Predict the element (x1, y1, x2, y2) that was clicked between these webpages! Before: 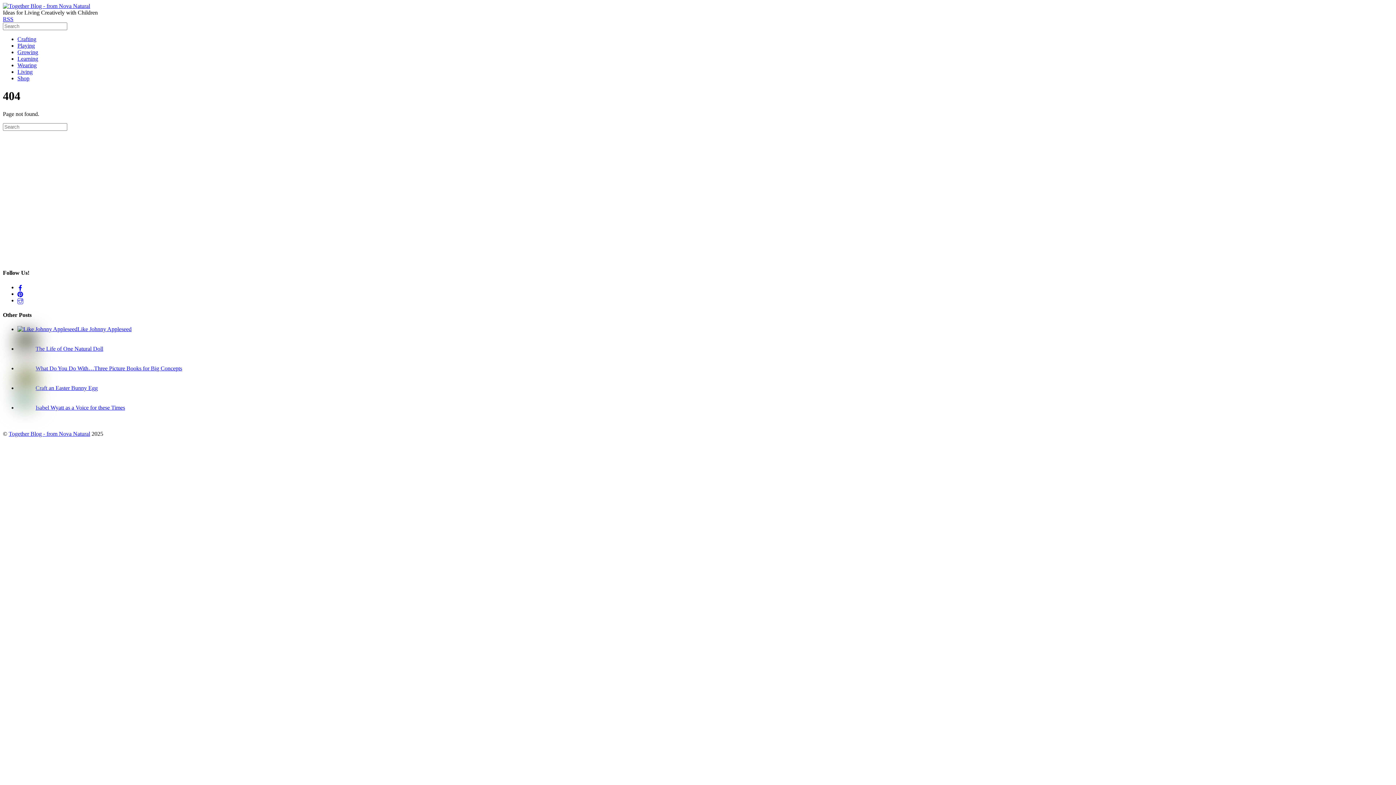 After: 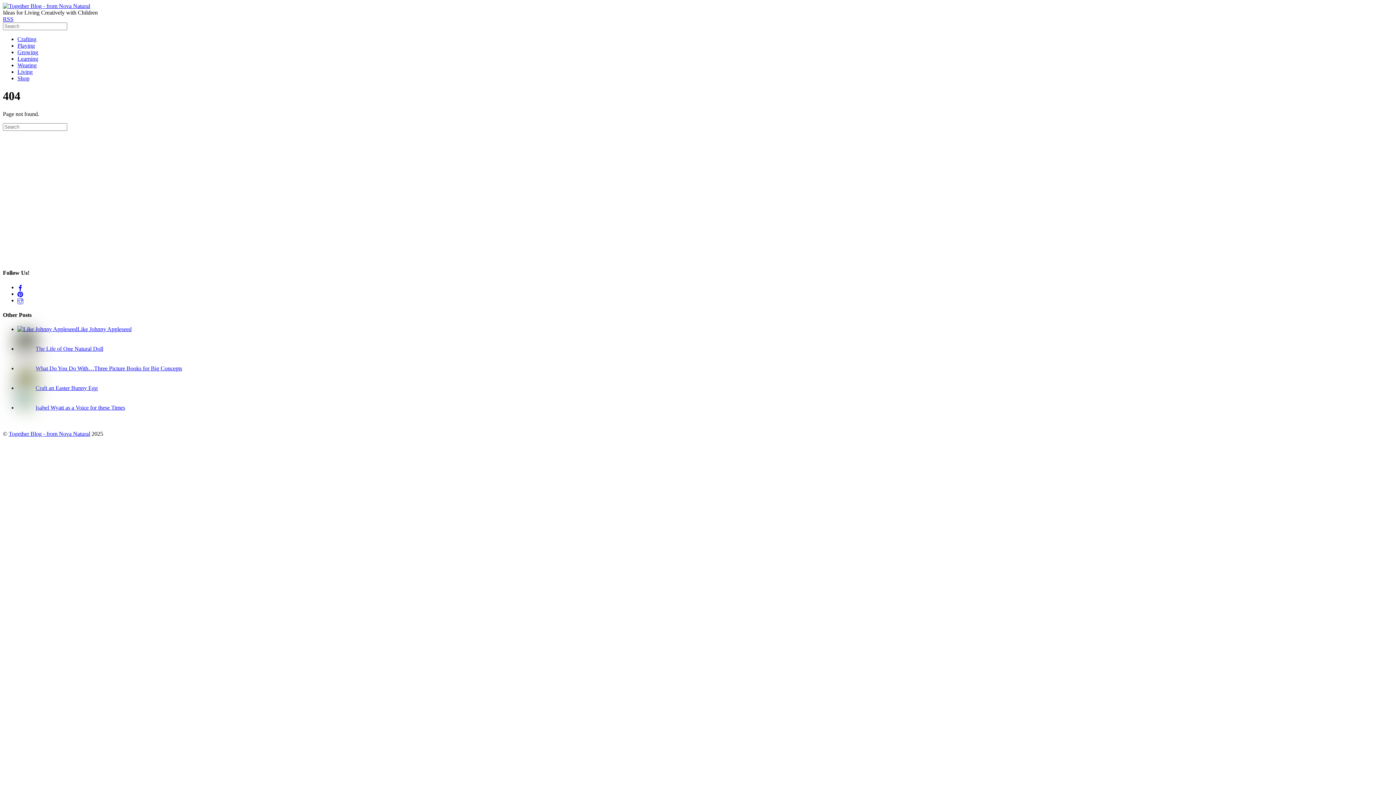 Action: bbox: (2, 418, 13, 424)